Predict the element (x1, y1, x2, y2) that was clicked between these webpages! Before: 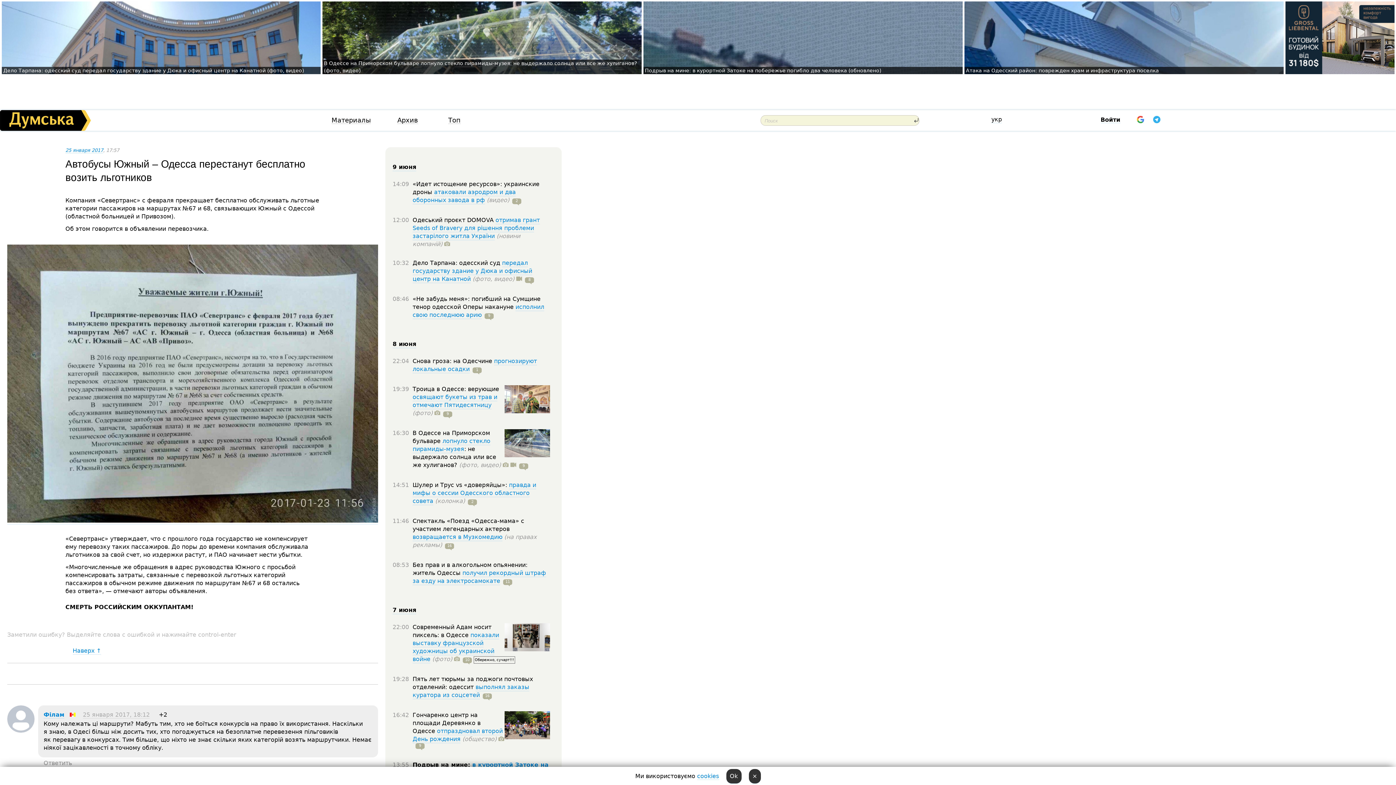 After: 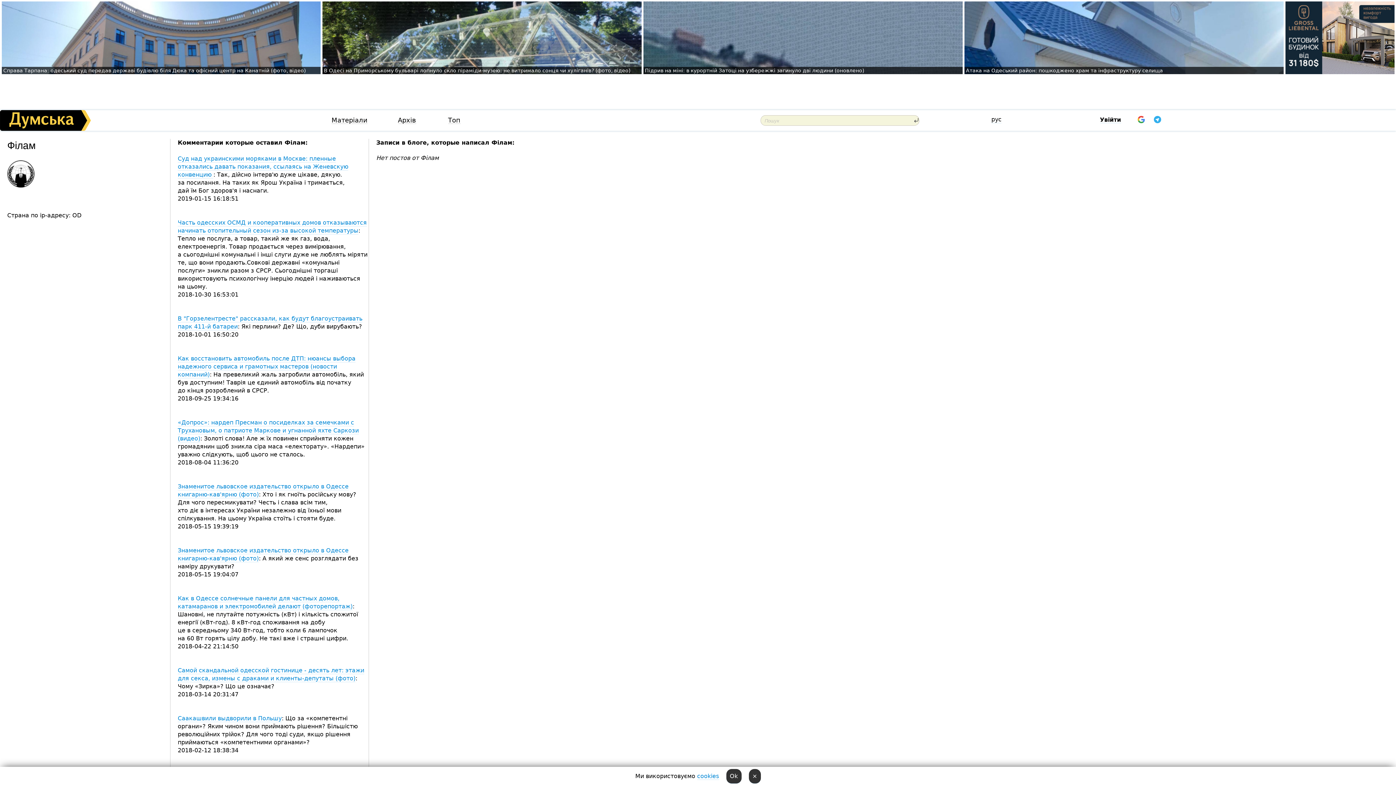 Action: bbox: (7, 727, 34, 734)